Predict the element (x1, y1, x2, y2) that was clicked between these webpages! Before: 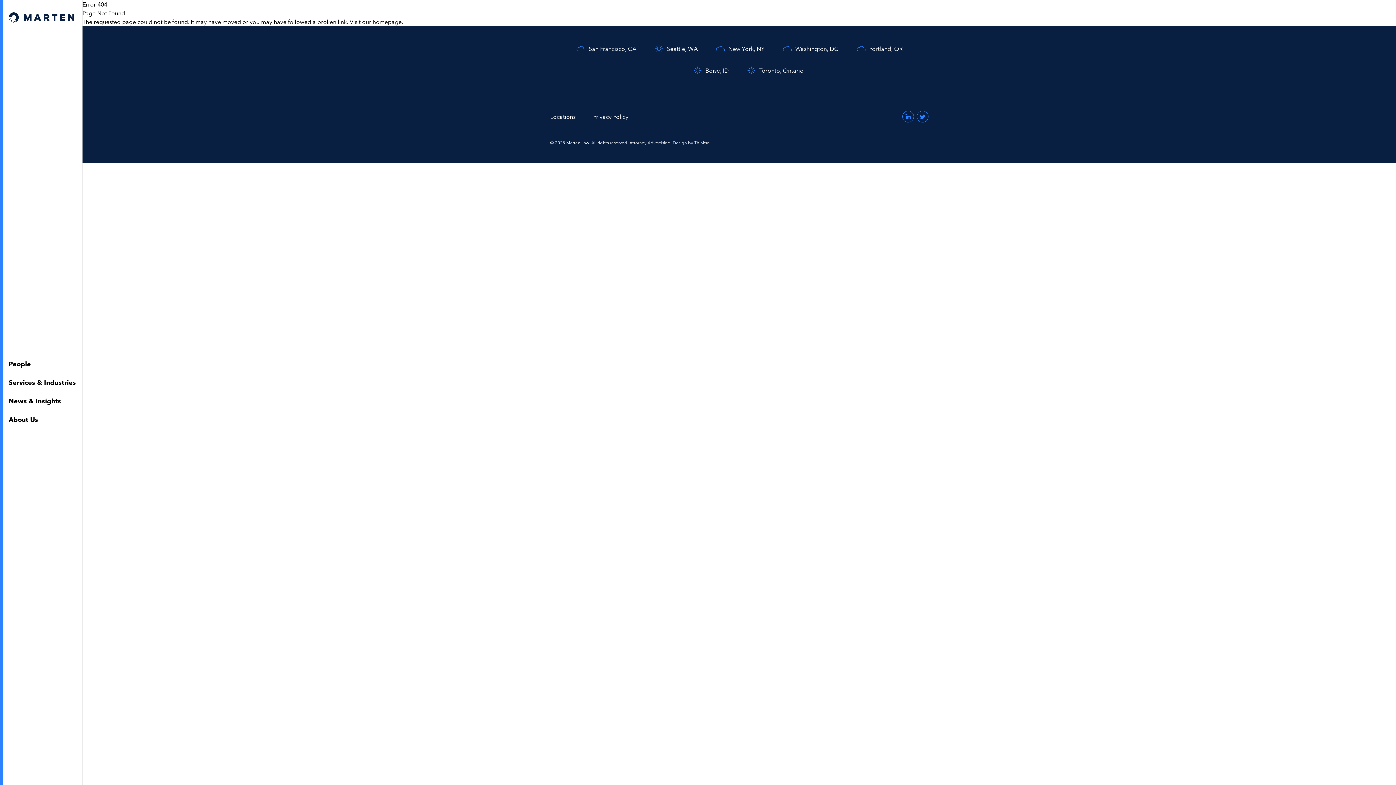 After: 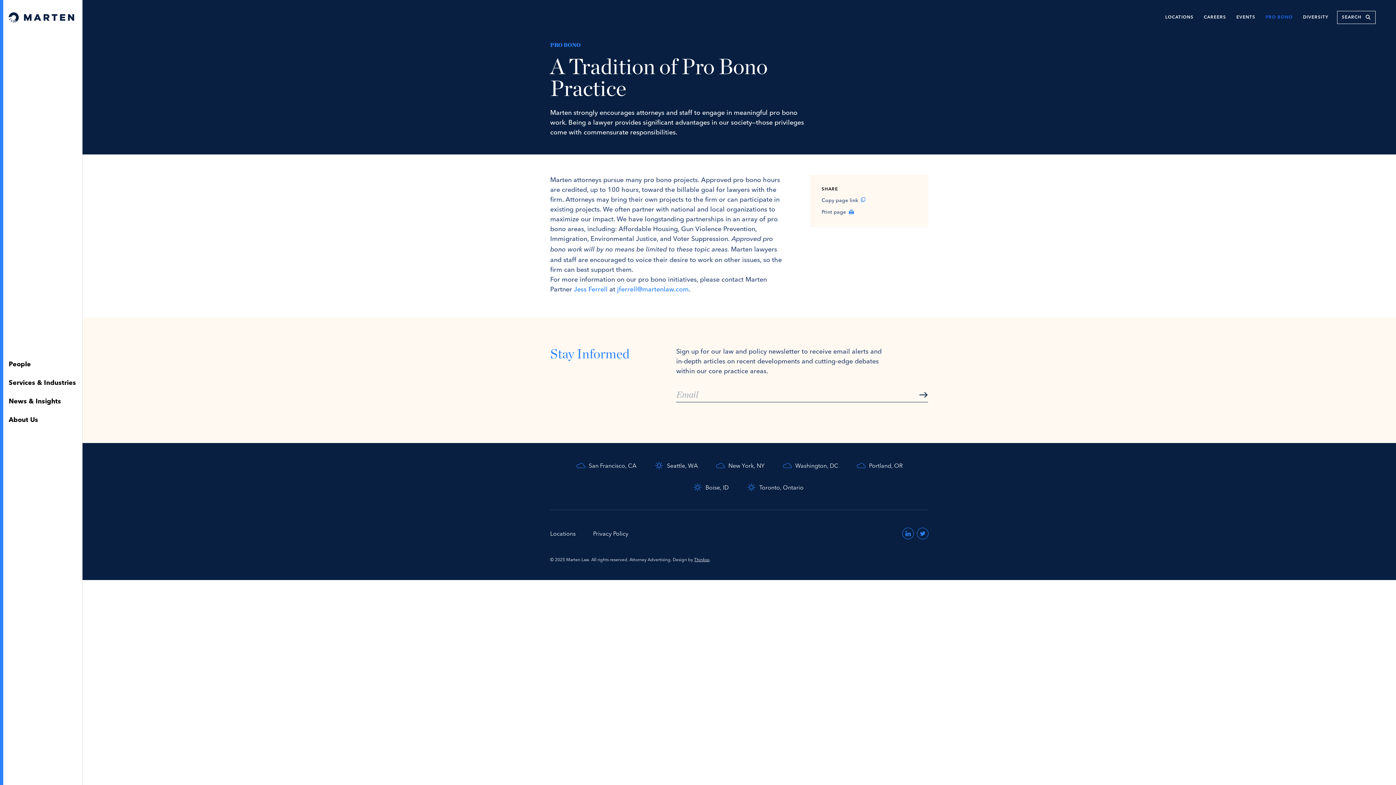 Action: bbox: (1265, 15, 1293, 19) label: PRO BONO